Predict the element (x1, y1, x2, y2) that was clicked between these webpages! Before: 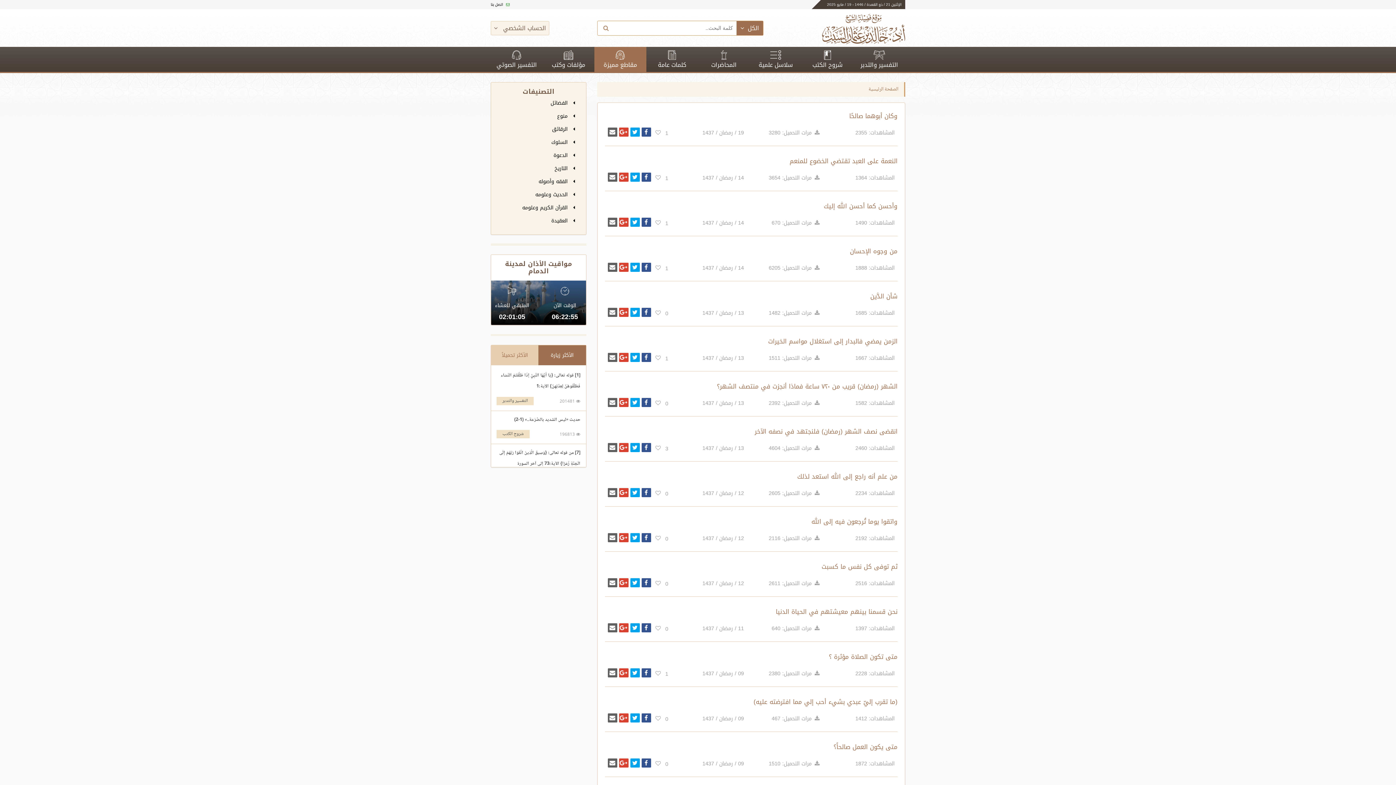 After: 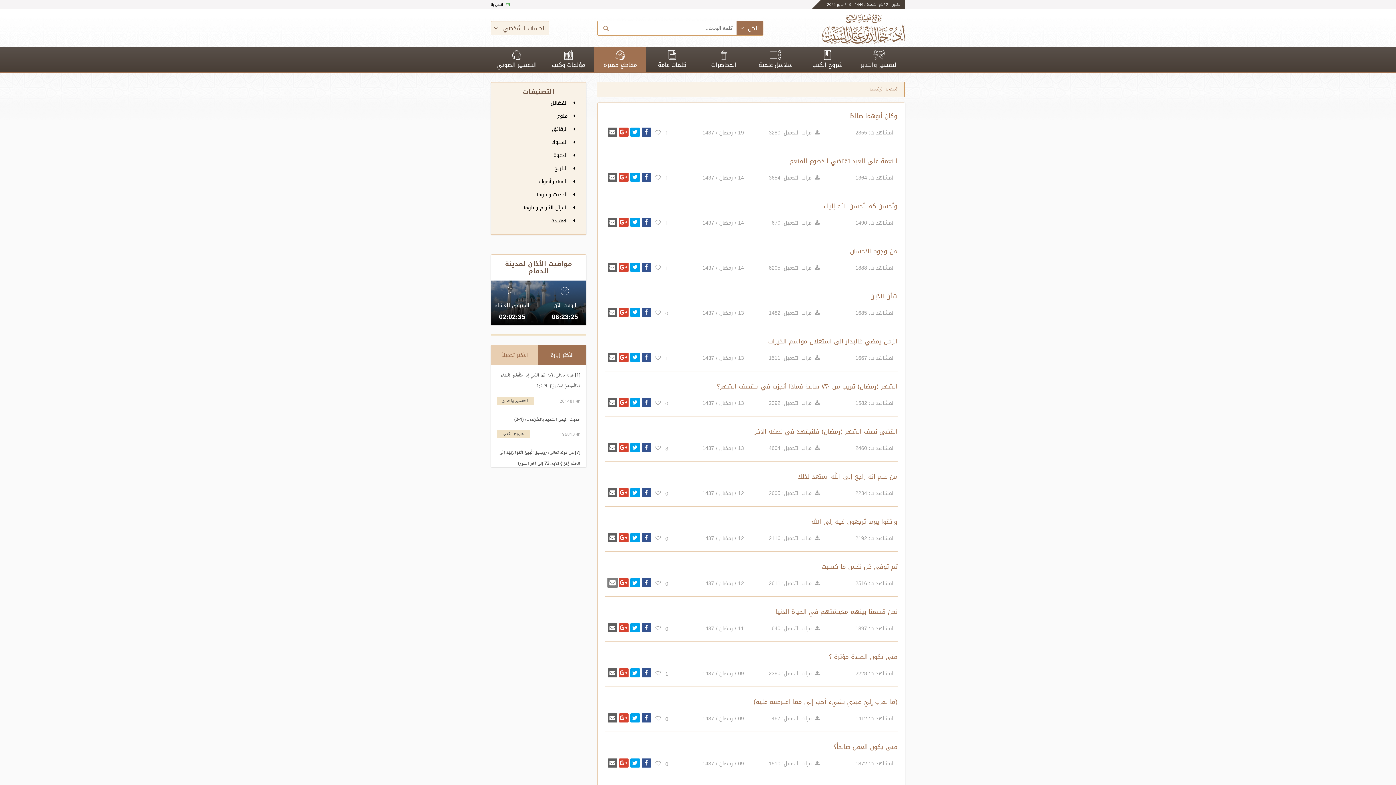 Action: label: أرسل بريدًا bbox: (607, 578, 617, 587)